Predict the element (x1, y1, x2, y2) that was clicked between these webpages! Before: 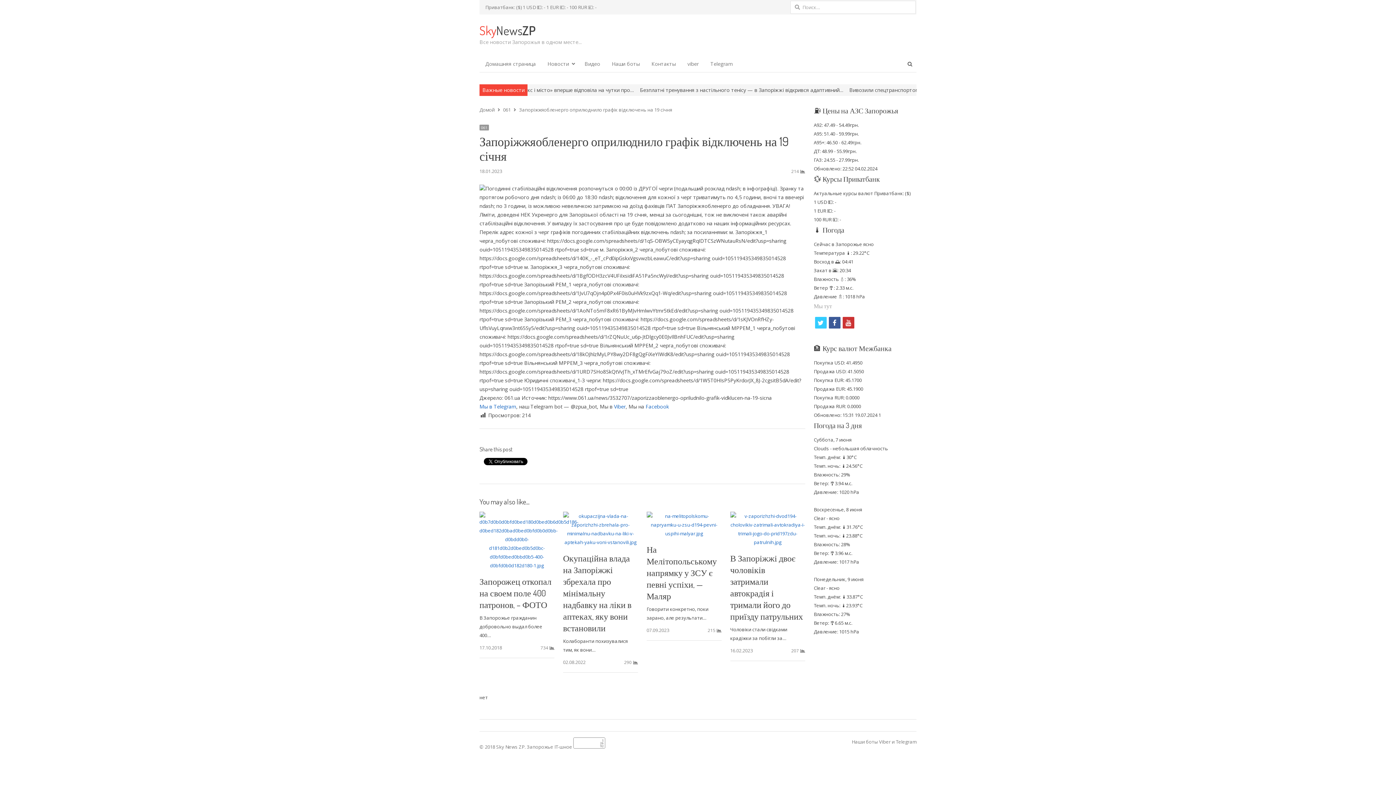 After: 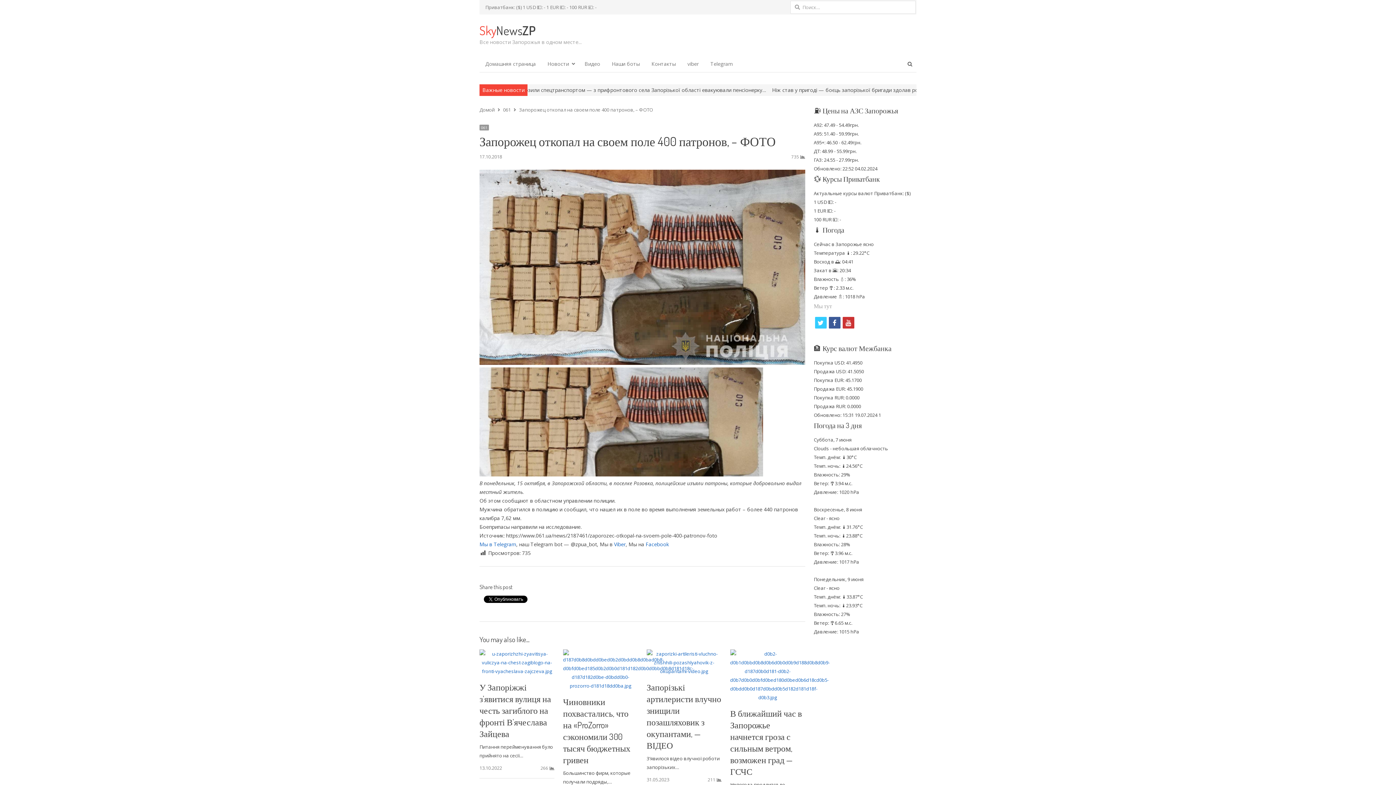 Action: label: Запорожец откопал на своем поле 400 патронов, – ФОТО bbox: (479, 575, 551, 610)